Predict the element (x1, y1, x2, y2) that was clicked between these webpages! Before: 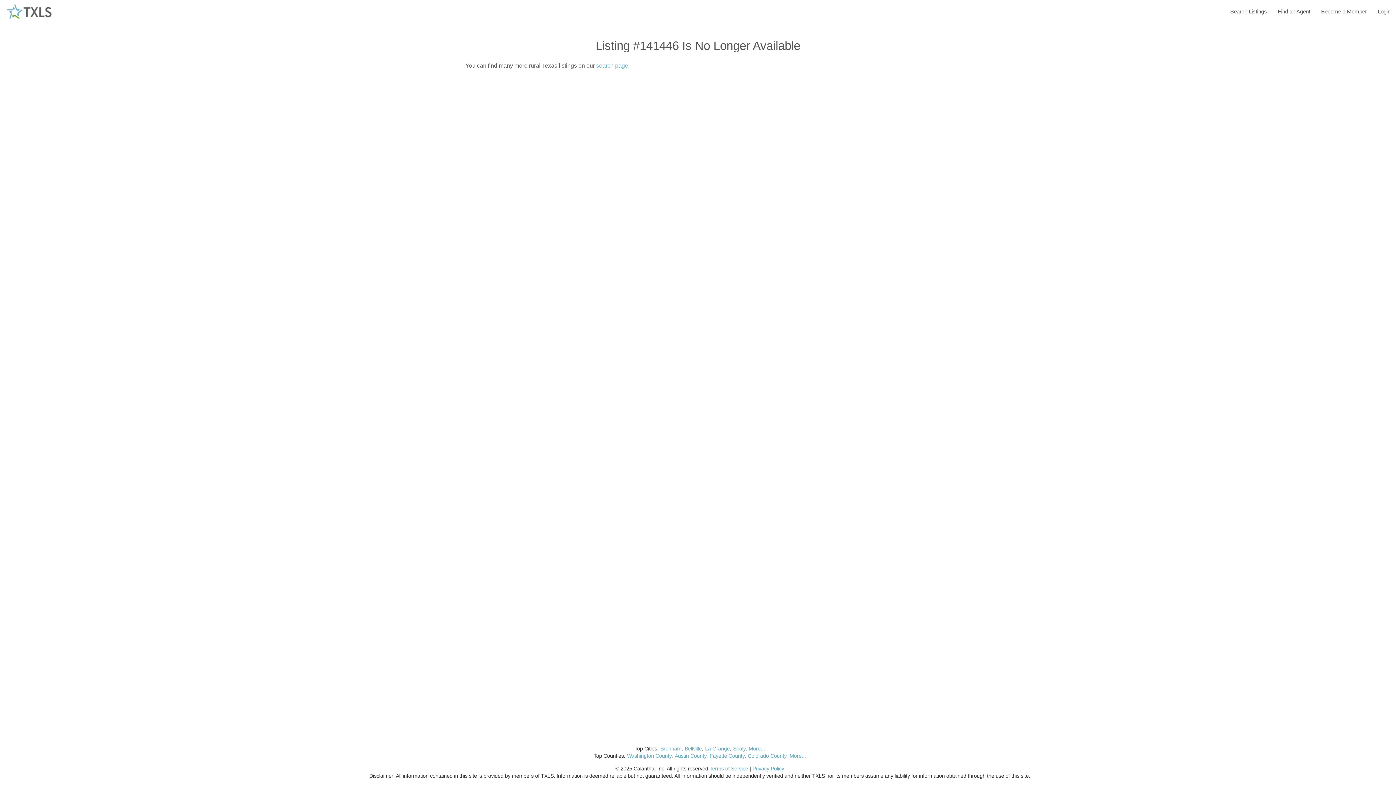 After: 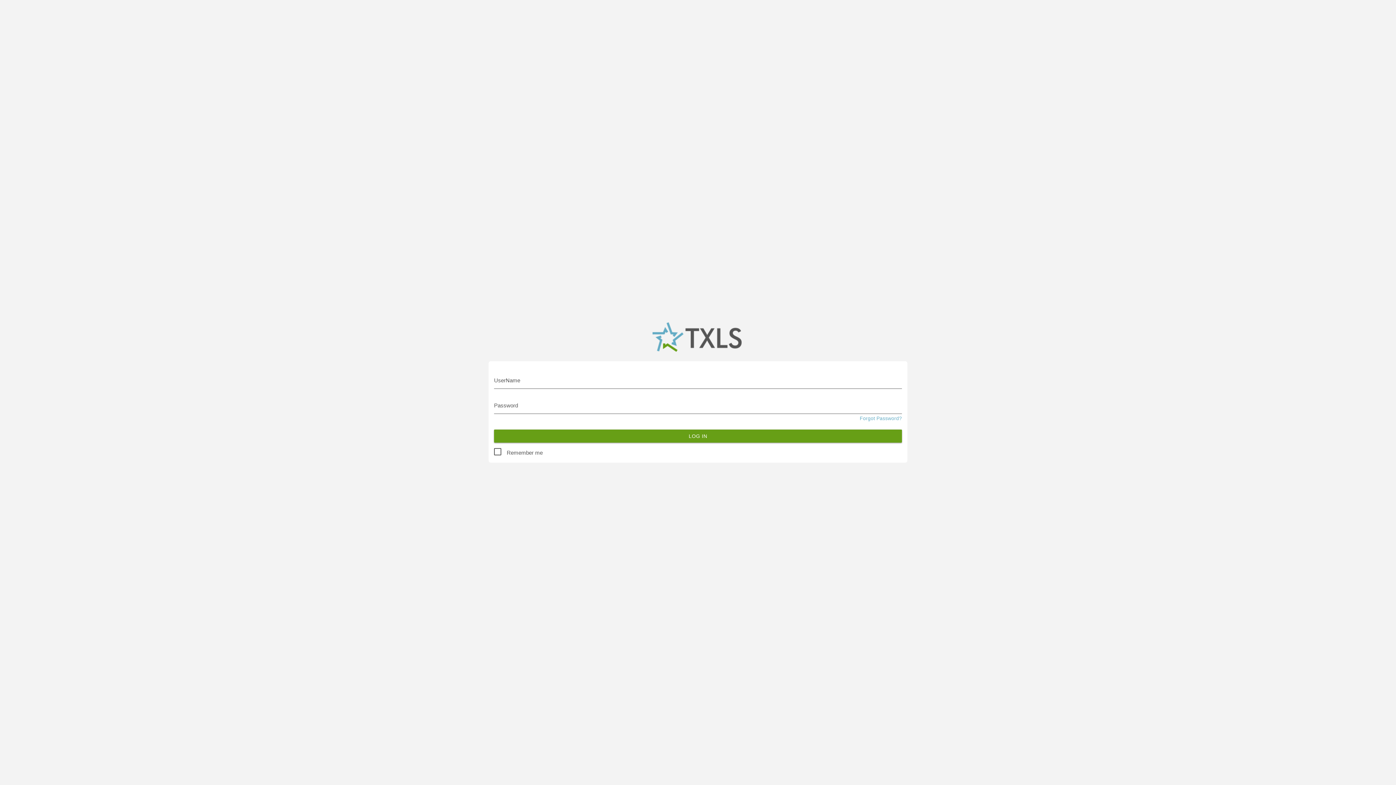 Action: bbox: (1372, 0, 1396, 23) label: Login